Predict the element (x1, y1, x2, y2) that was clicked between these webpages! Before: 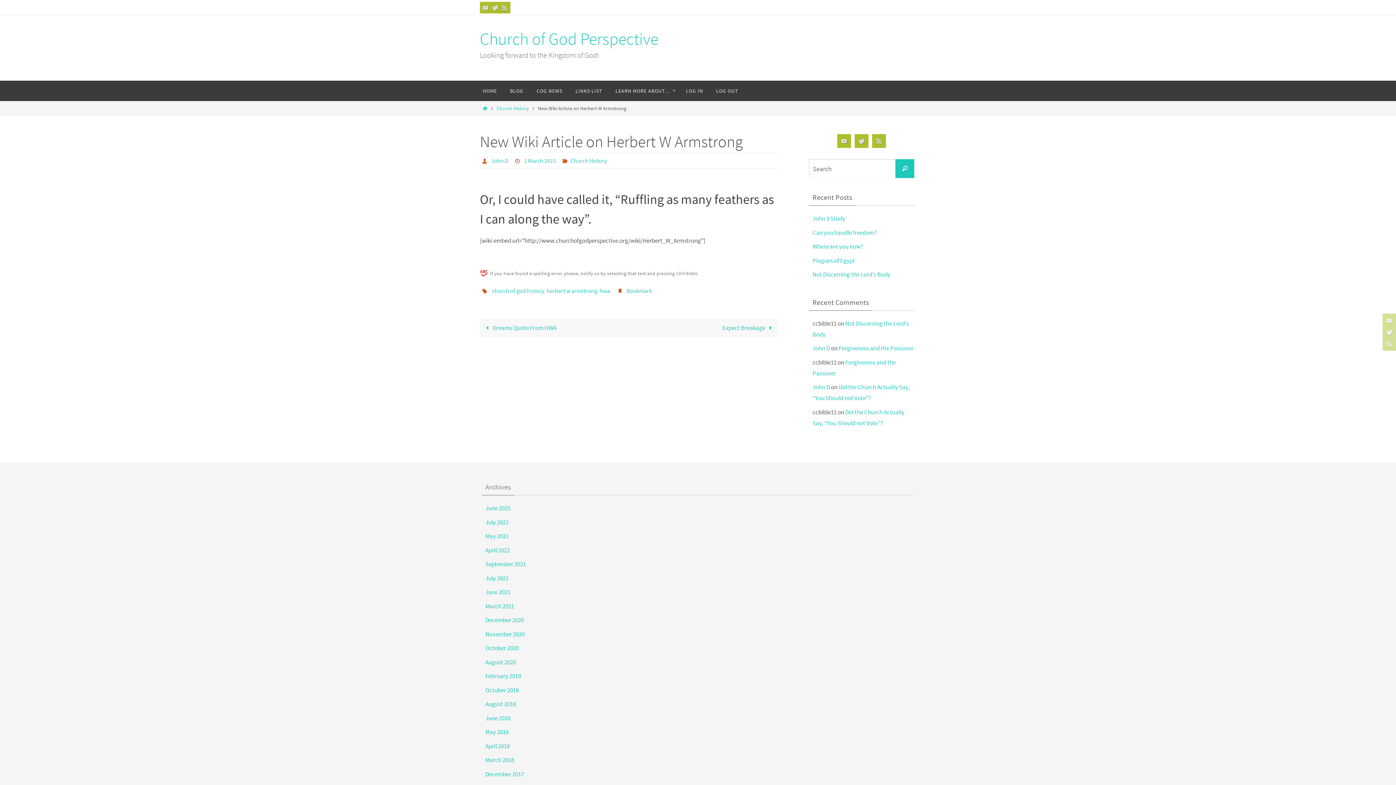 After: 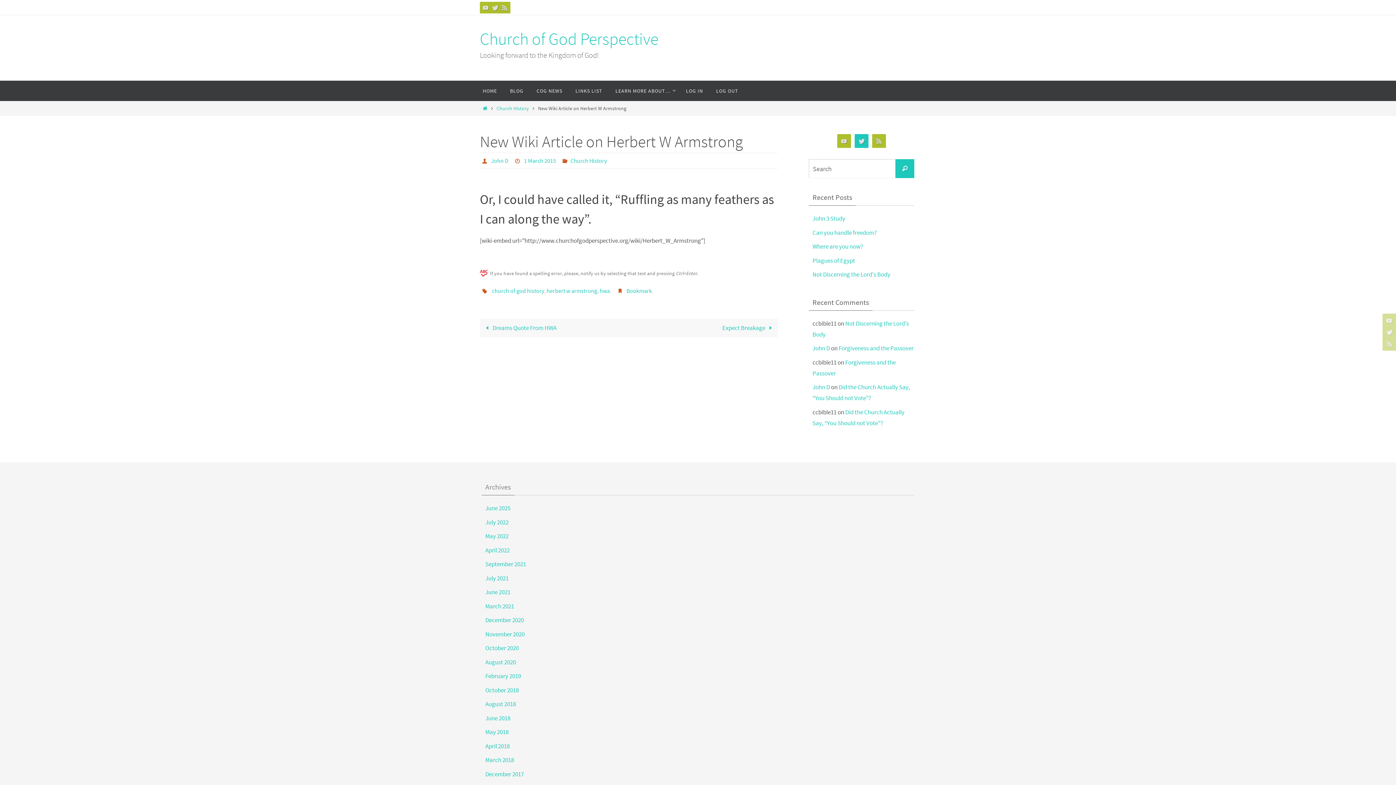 Action: bbox: (854, 134, 868, 148)